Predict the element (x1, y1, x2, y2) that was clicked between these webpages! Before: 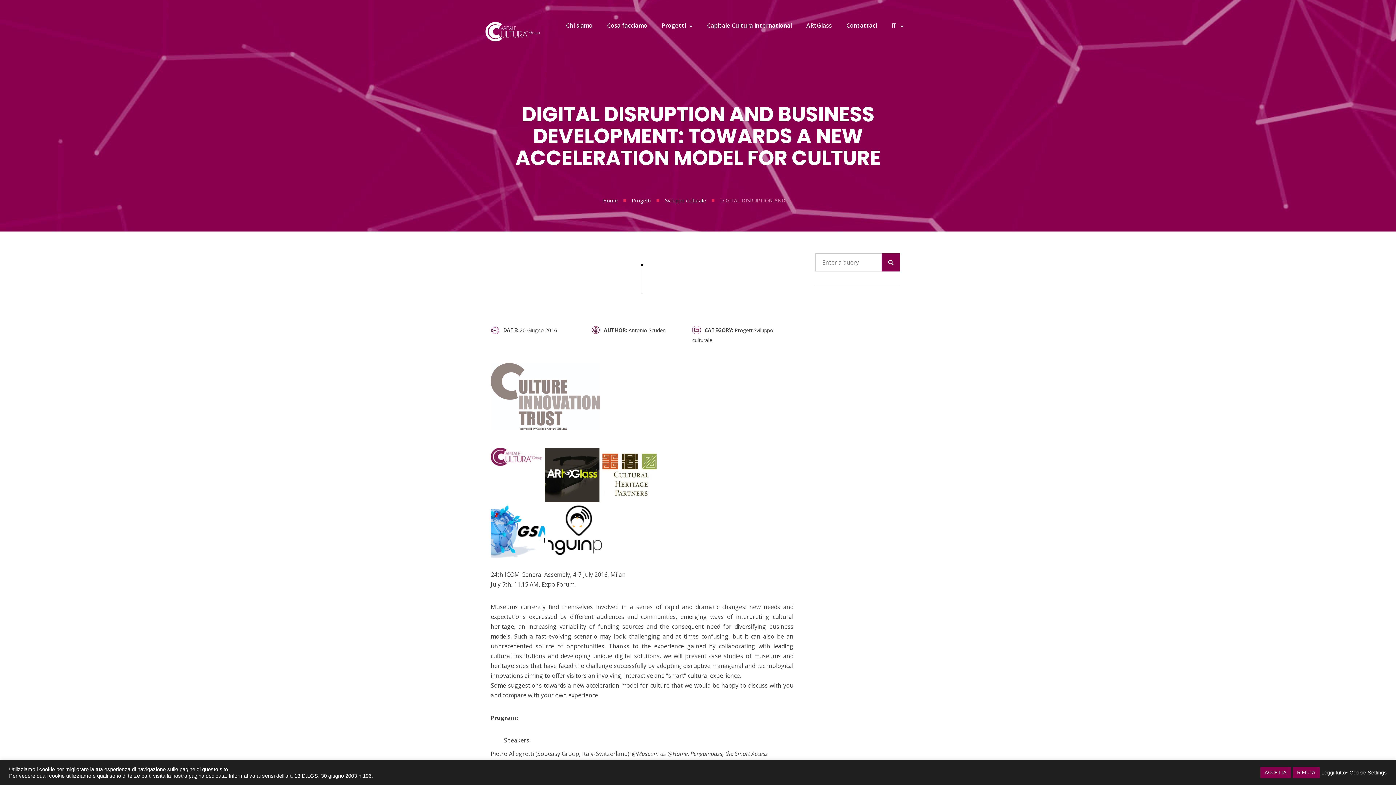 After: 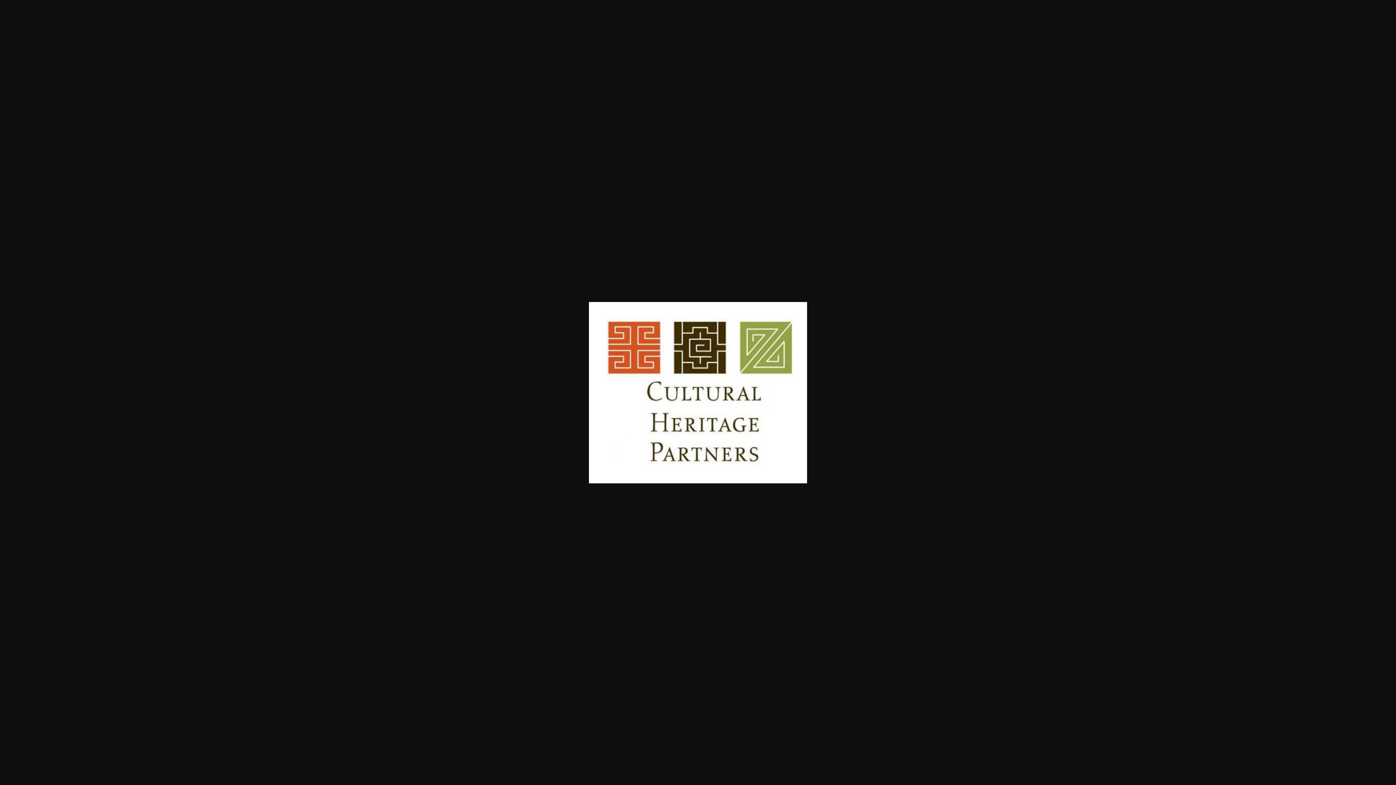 Action: bbox: (602, 496, 656, 504)